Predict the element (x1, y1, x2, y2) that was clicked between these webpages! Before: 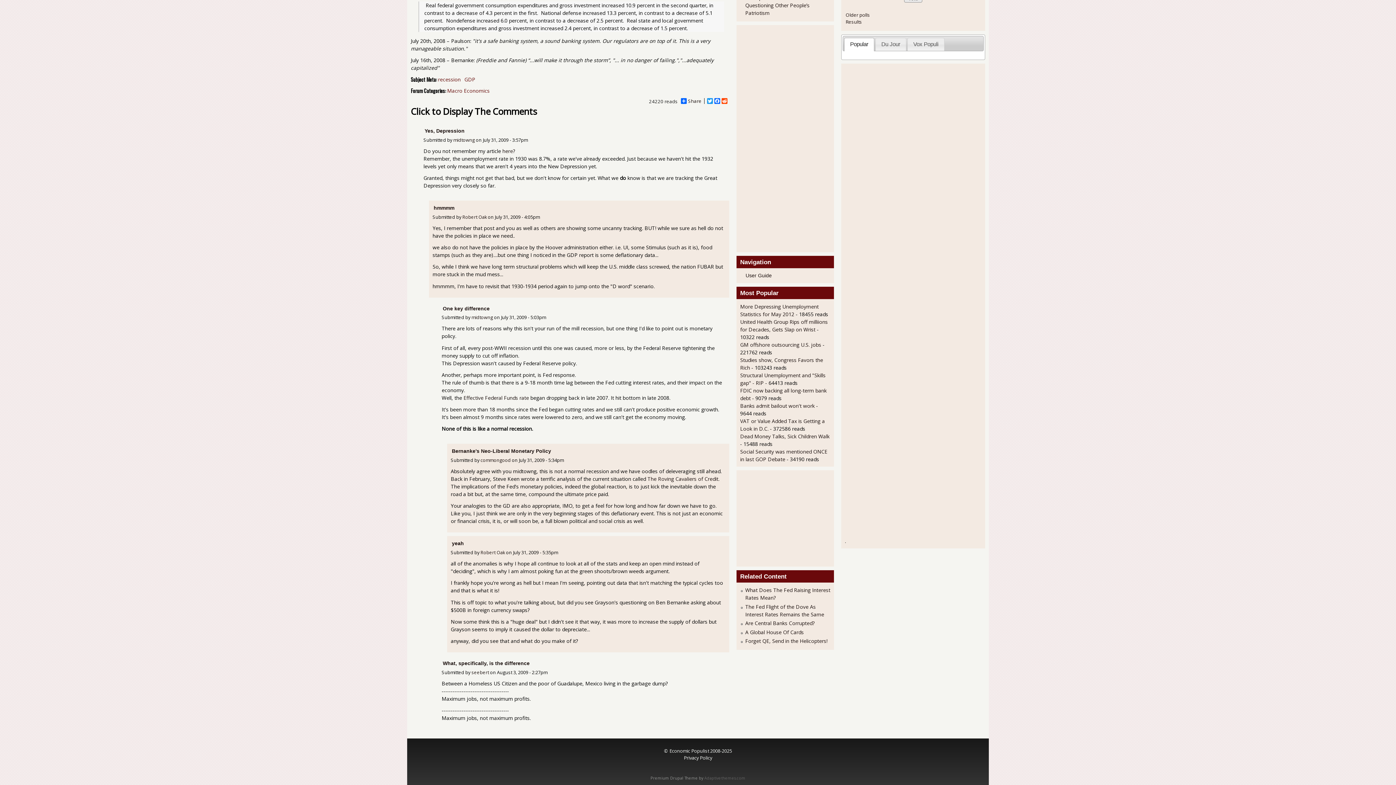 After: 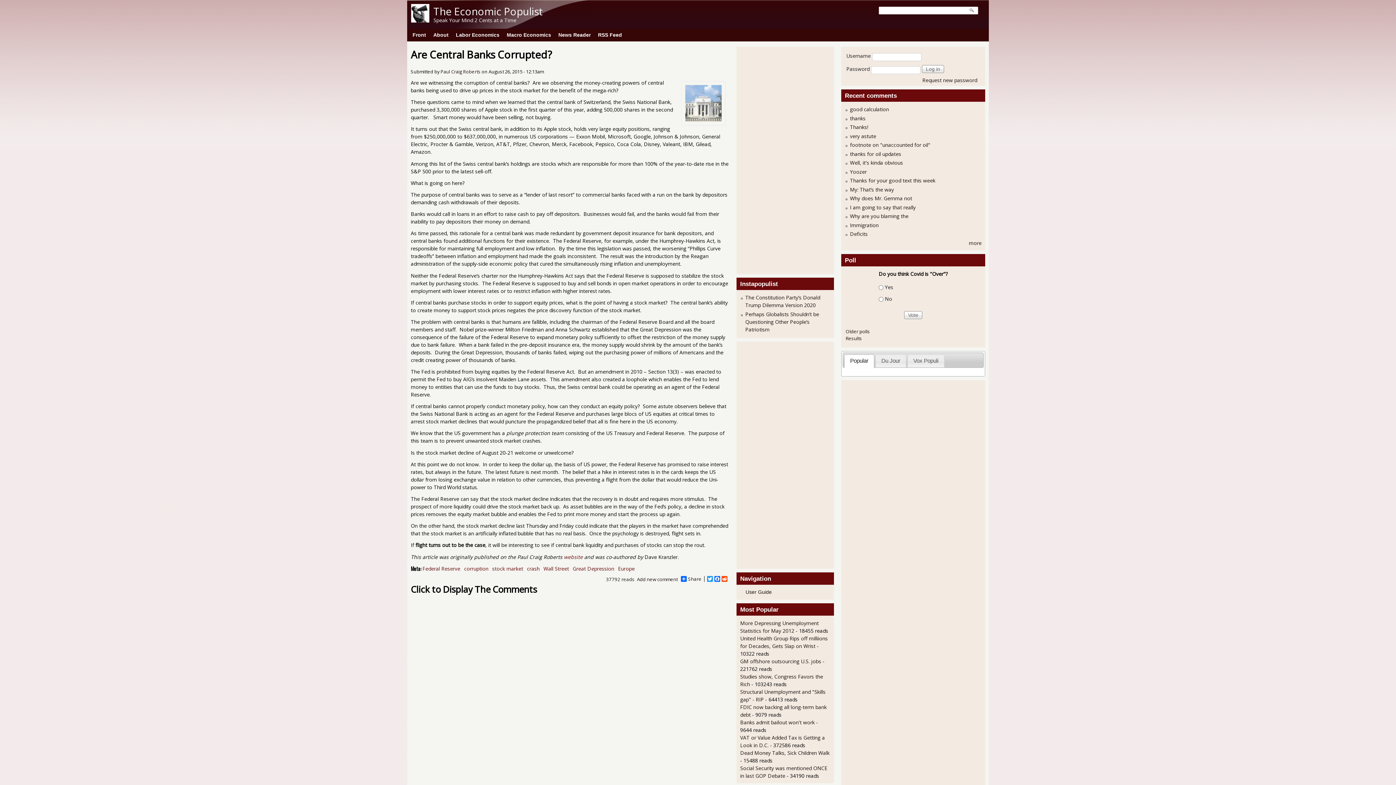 Action: bbox: (745, 620, 814, 626) label: Are Central Banks Corrupted?